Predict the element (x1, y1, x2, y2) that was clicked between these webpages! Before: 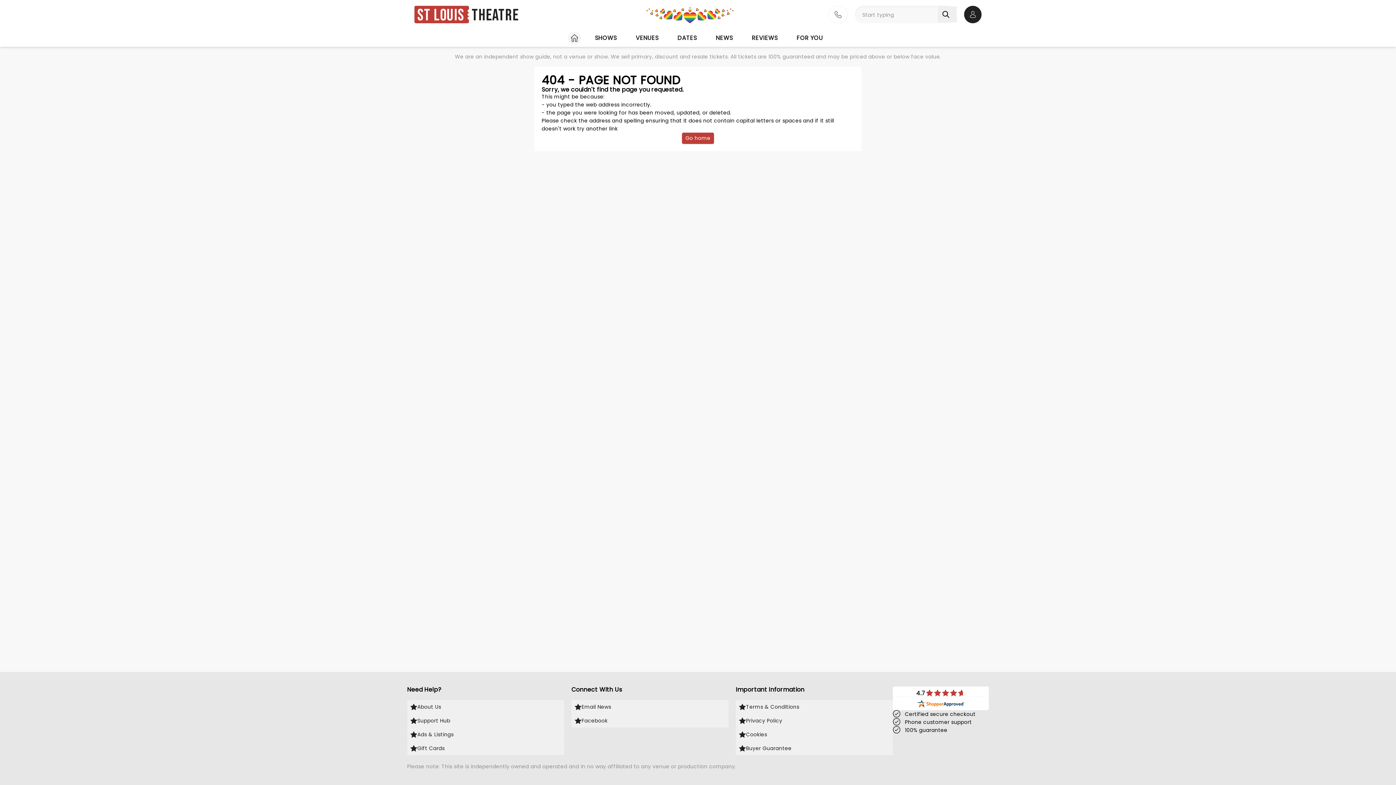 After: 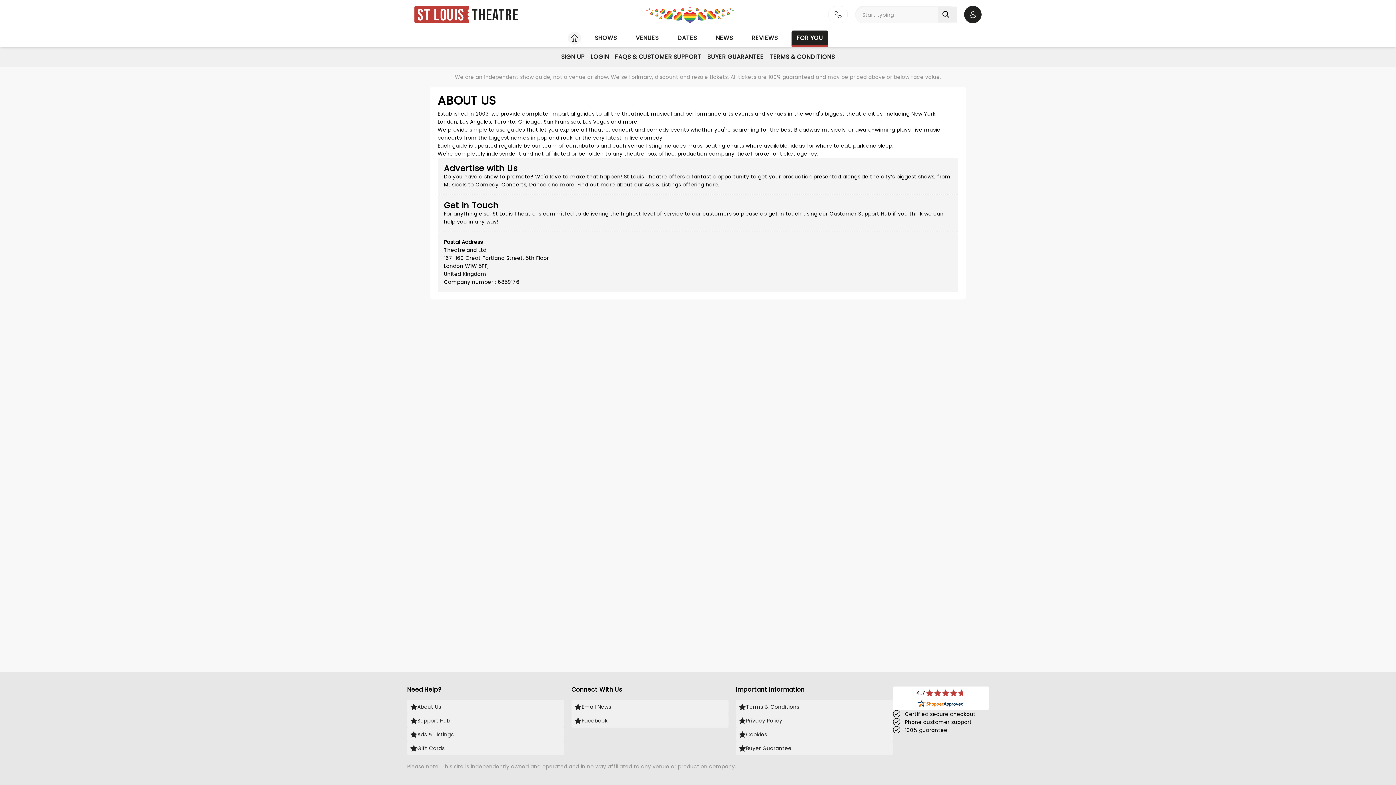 Action: bbox: (407, 700, 564, 714) label: About Us